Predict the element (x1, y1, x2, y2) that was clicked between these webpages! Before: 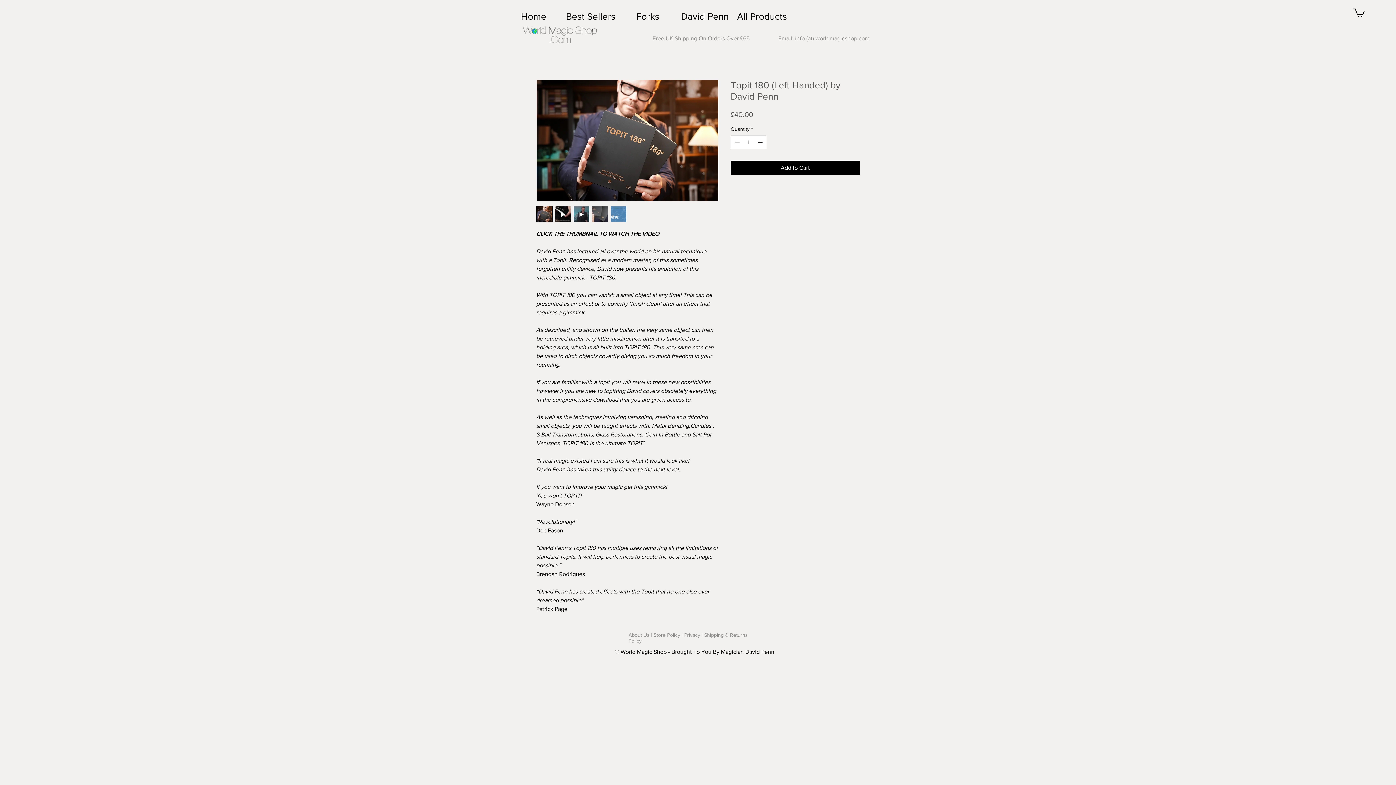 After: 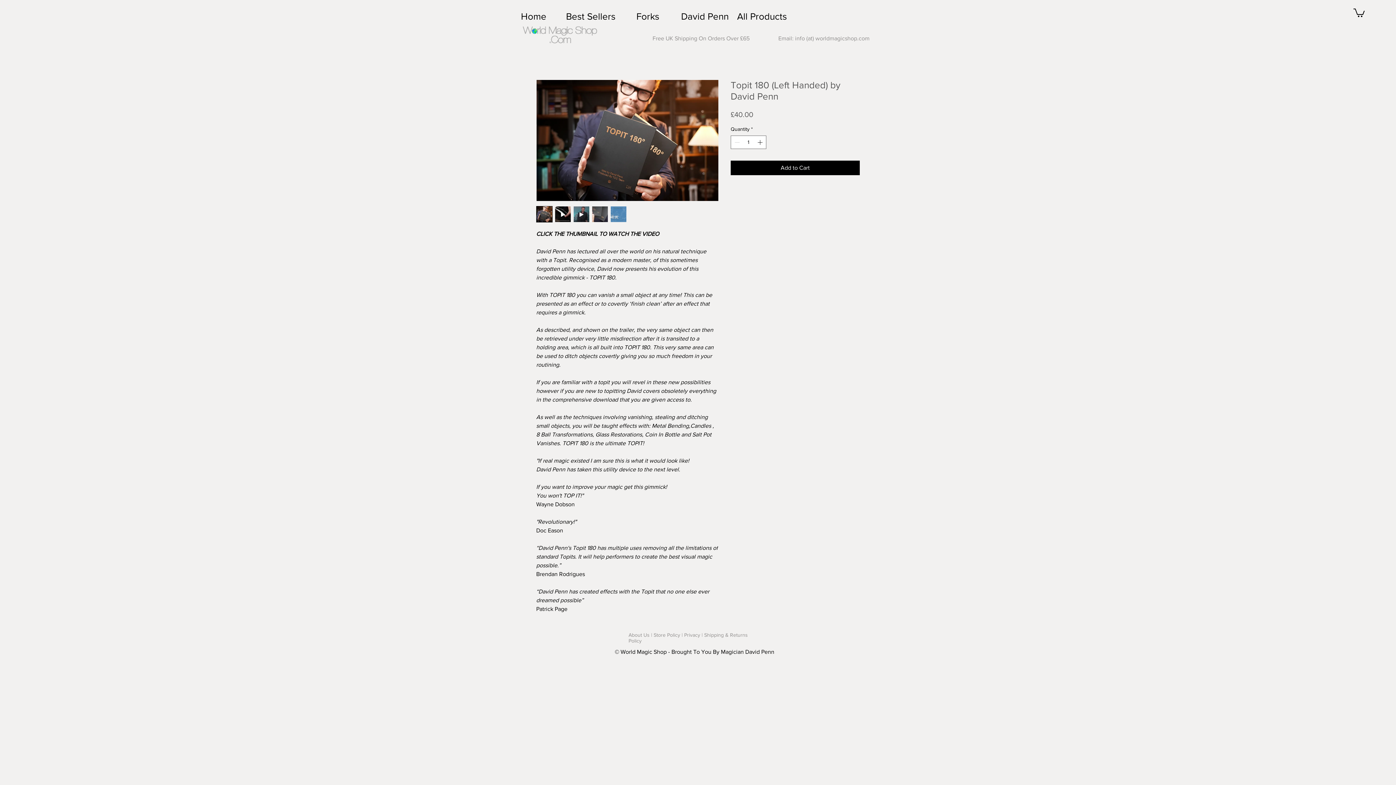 Action: bbox: (610, 206, 626, 222)